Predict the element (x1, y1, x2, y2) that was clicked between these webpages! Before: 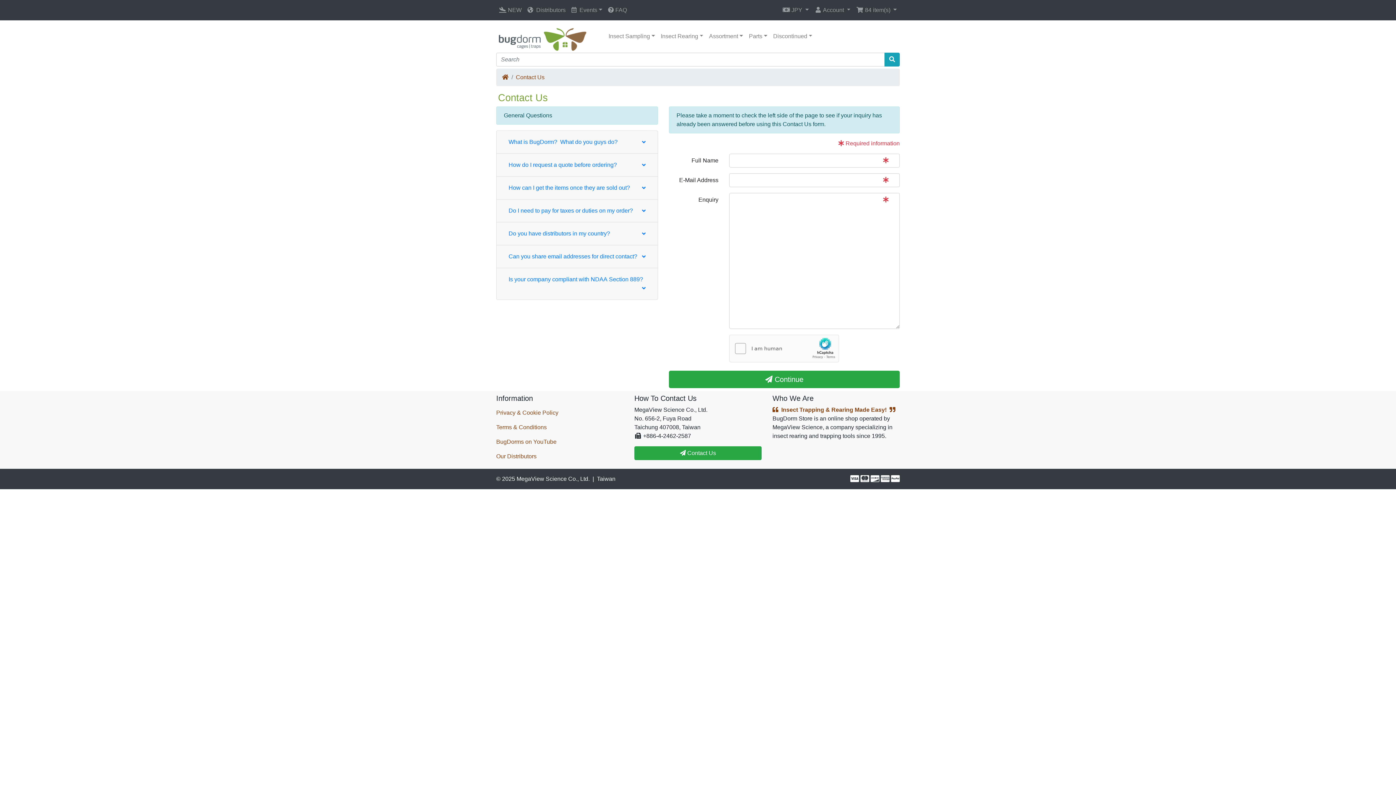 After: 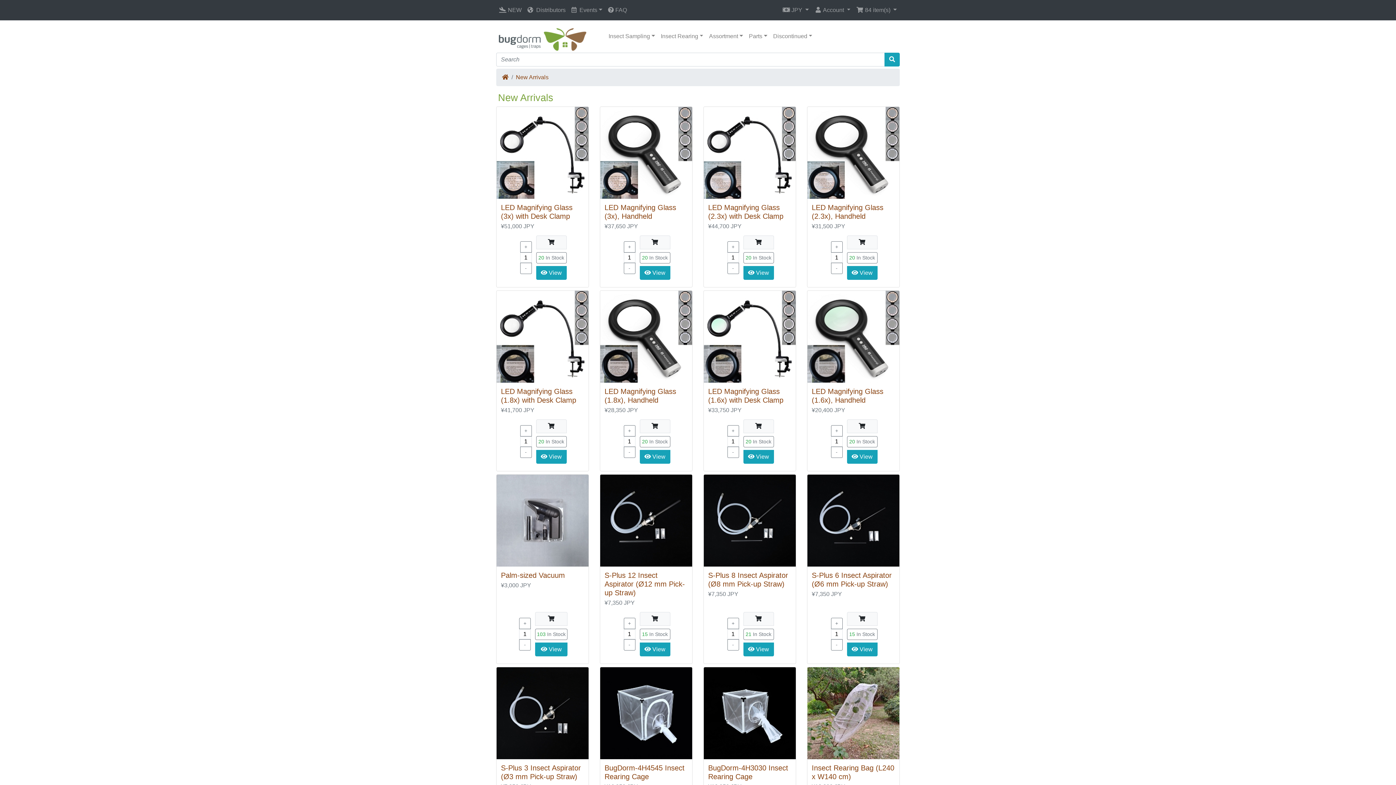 Action: bbox: (496, 2, 524, 17) label:  NEW